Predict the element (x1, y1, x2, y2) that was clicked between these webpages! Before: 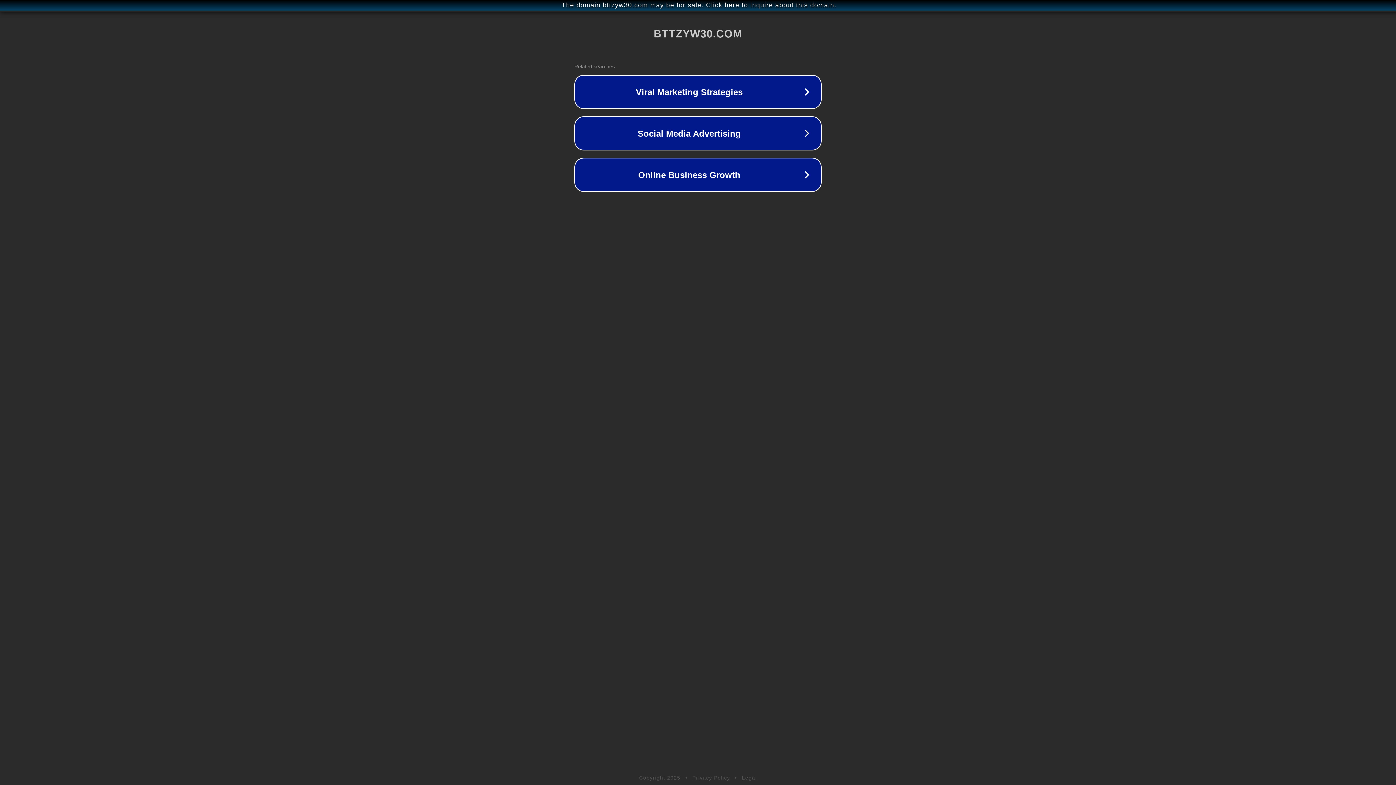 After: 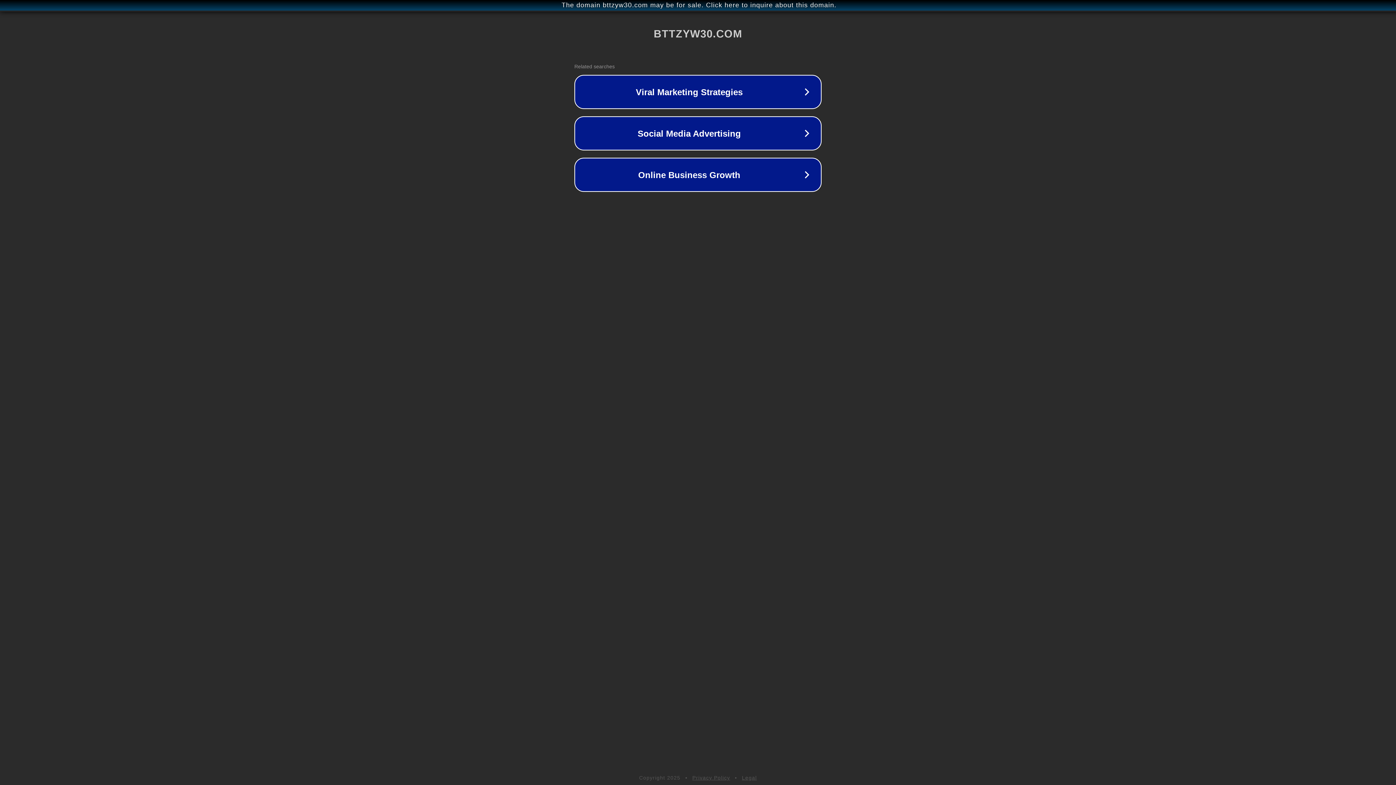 Action: label: Legal bbox: (742, 775, 757, 781)